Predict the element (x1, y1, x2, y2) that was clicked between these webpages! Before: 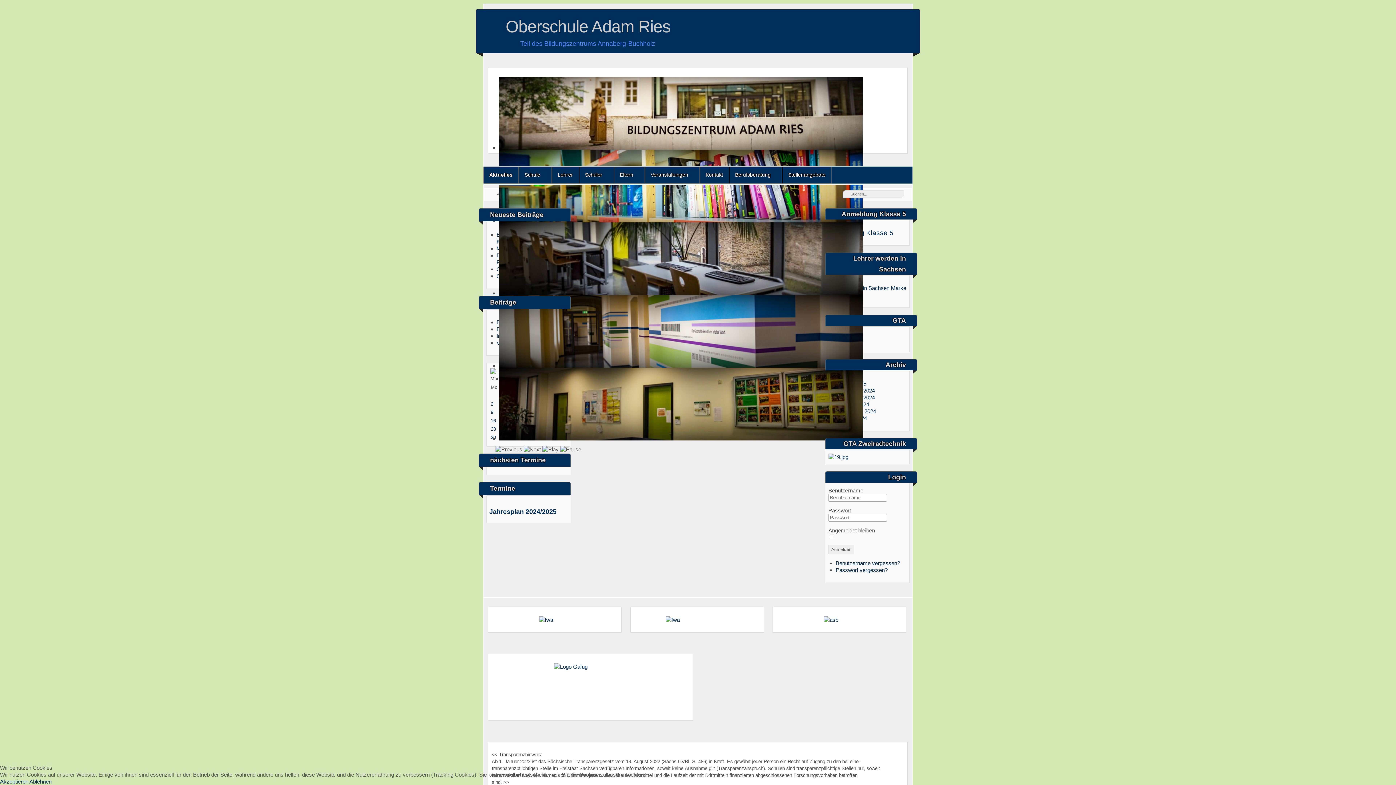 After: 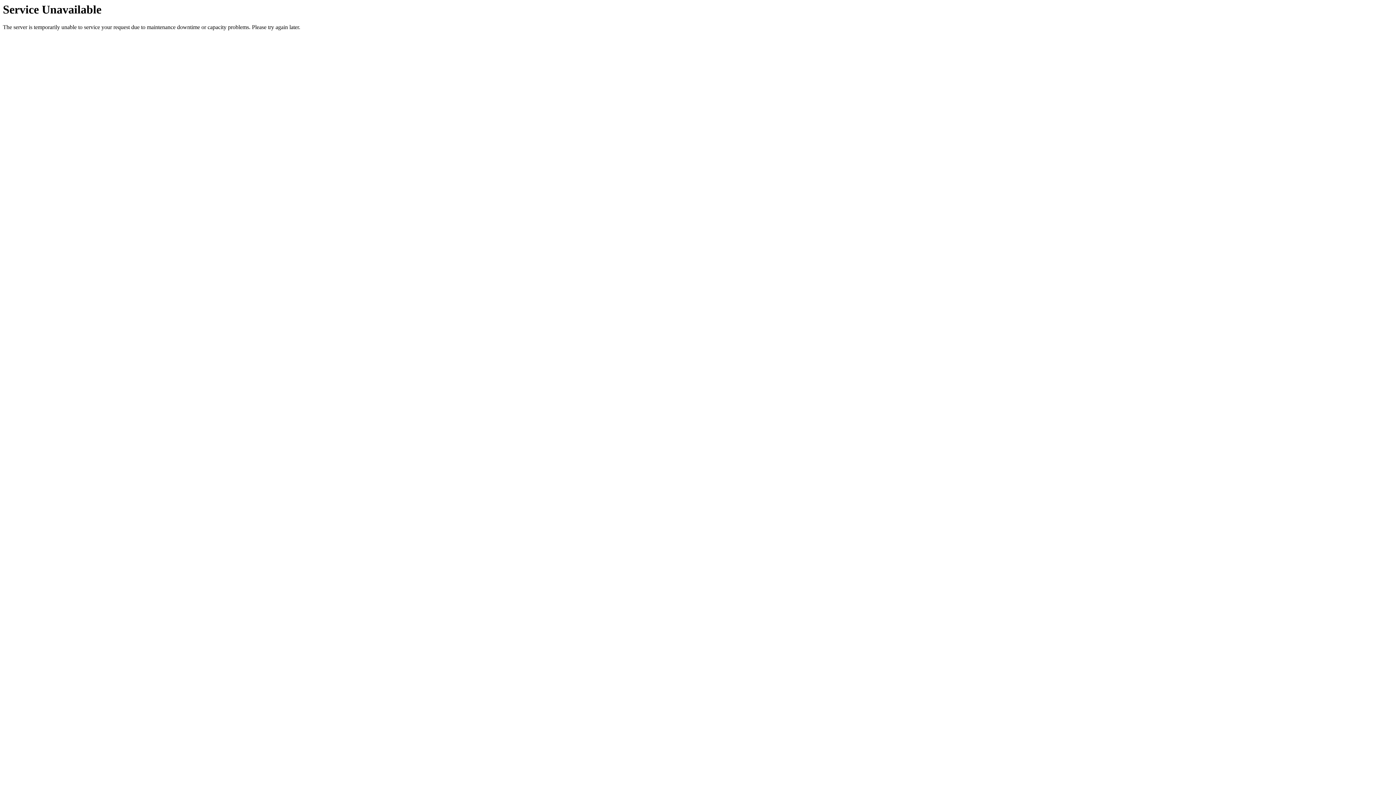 Action: bbox: (552, 166, 578, 183) label: Lehrer